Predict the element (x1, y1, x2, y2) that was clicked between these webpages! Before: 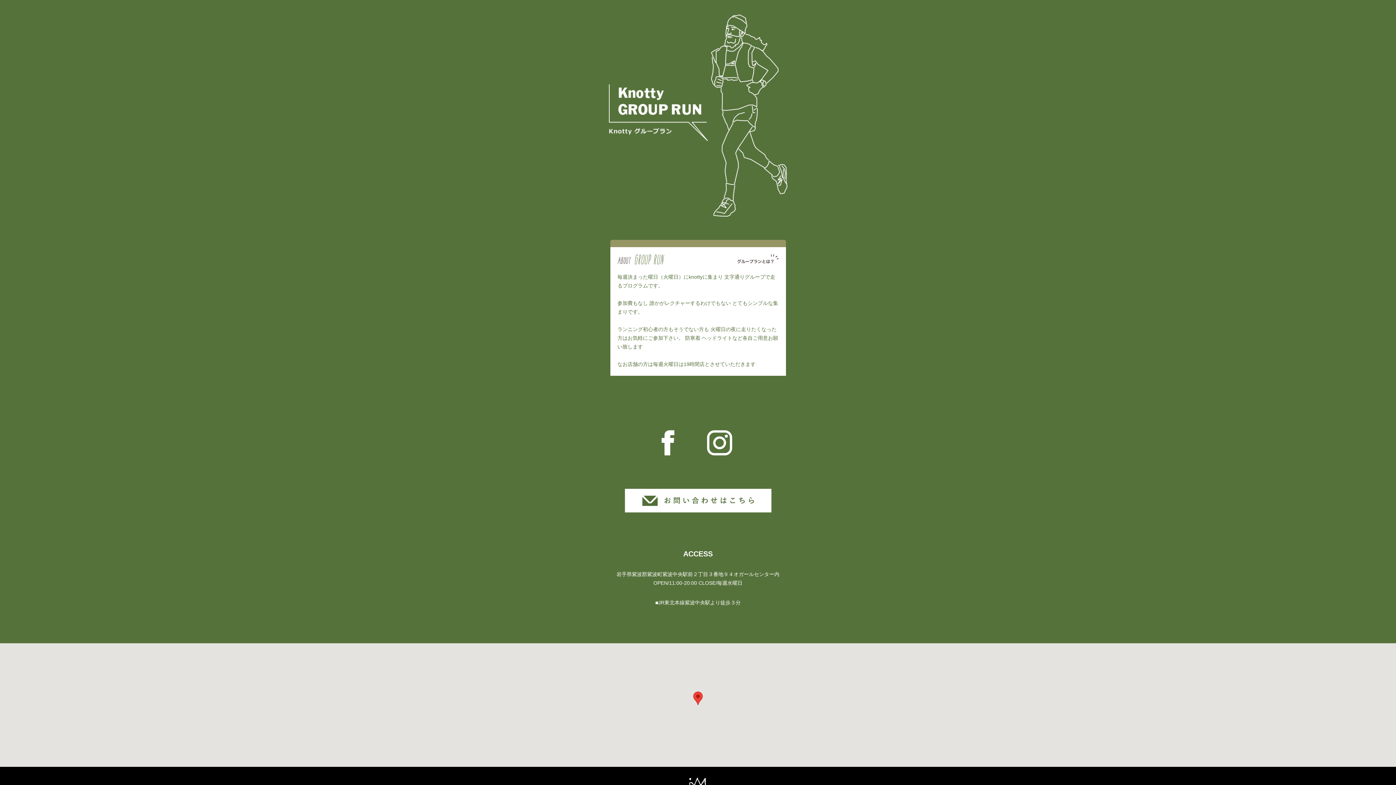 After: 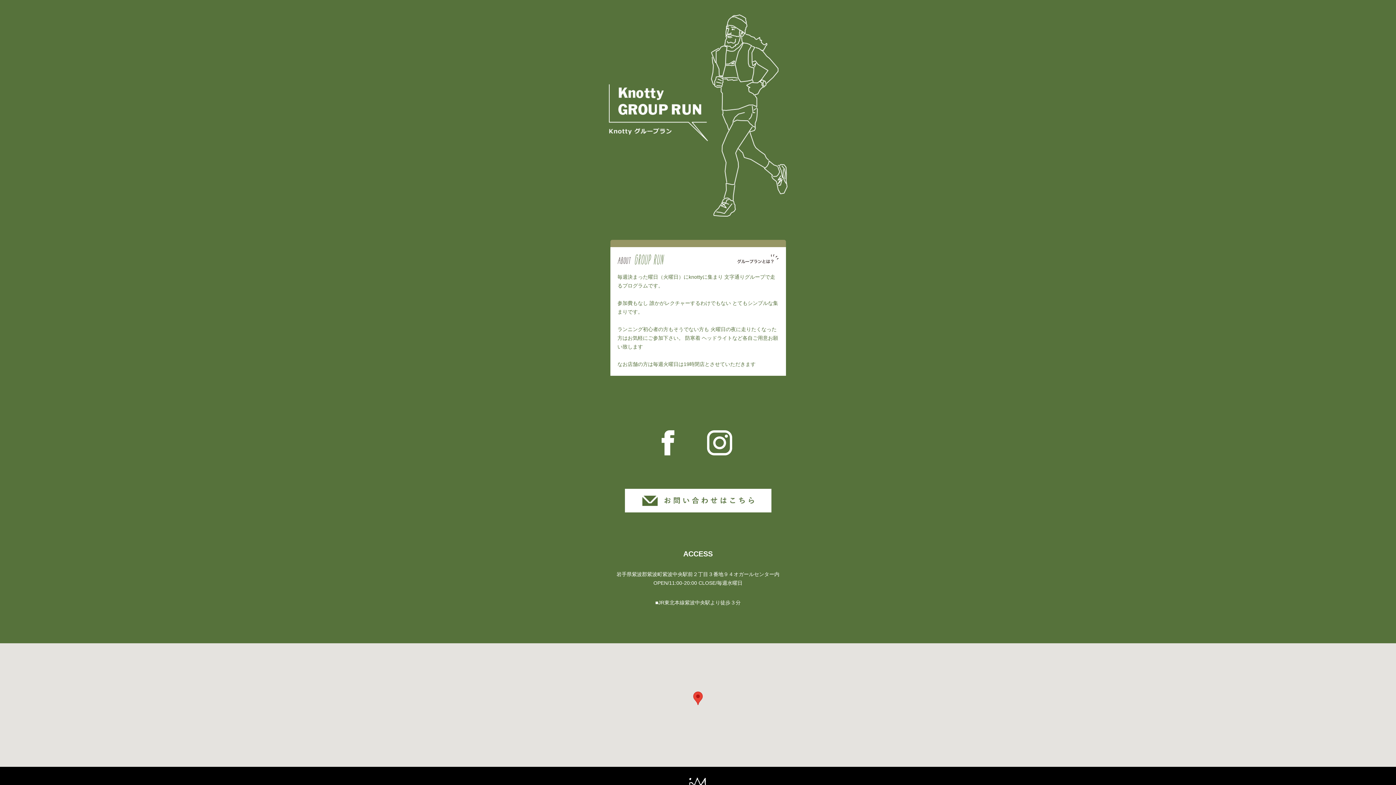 Action: bbox: (1364, 762, 1370, 768) label: ↑